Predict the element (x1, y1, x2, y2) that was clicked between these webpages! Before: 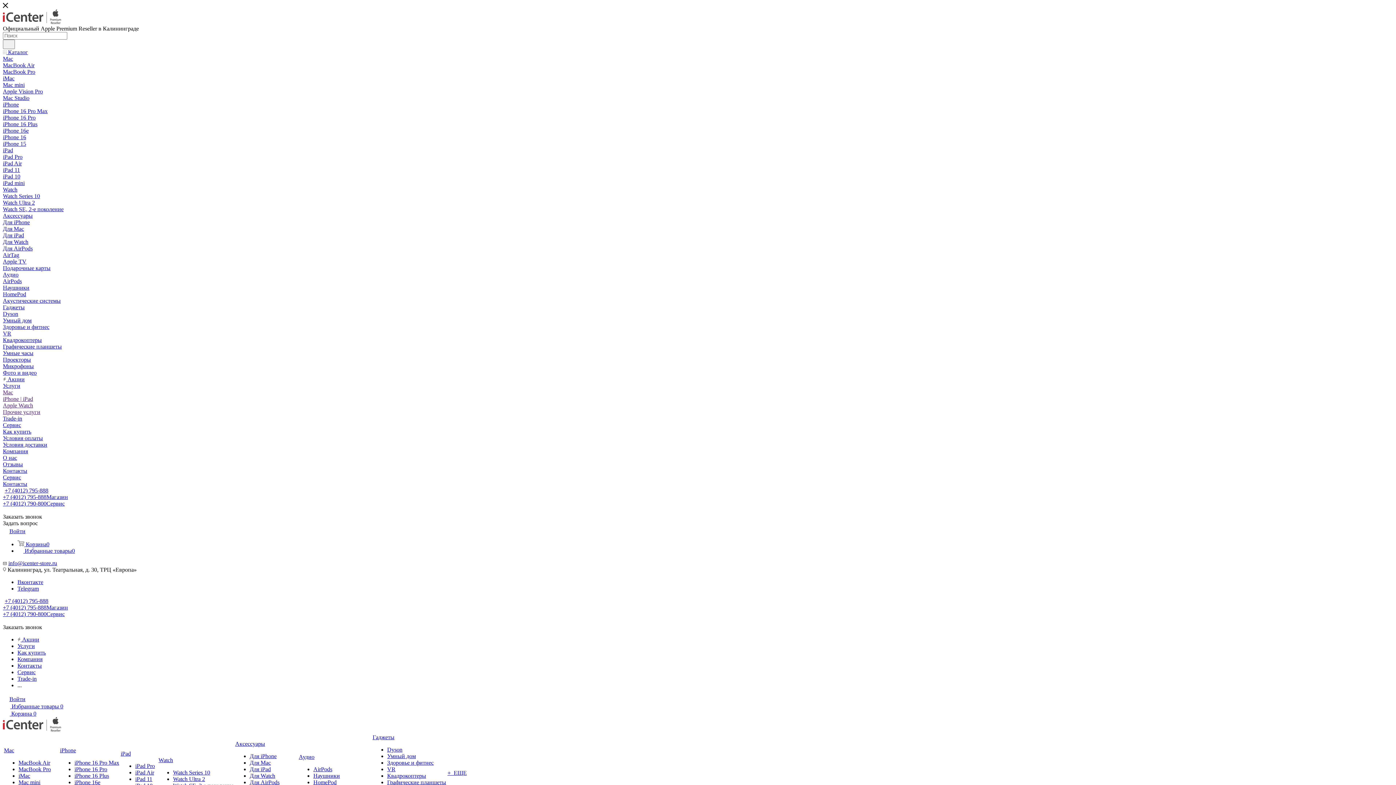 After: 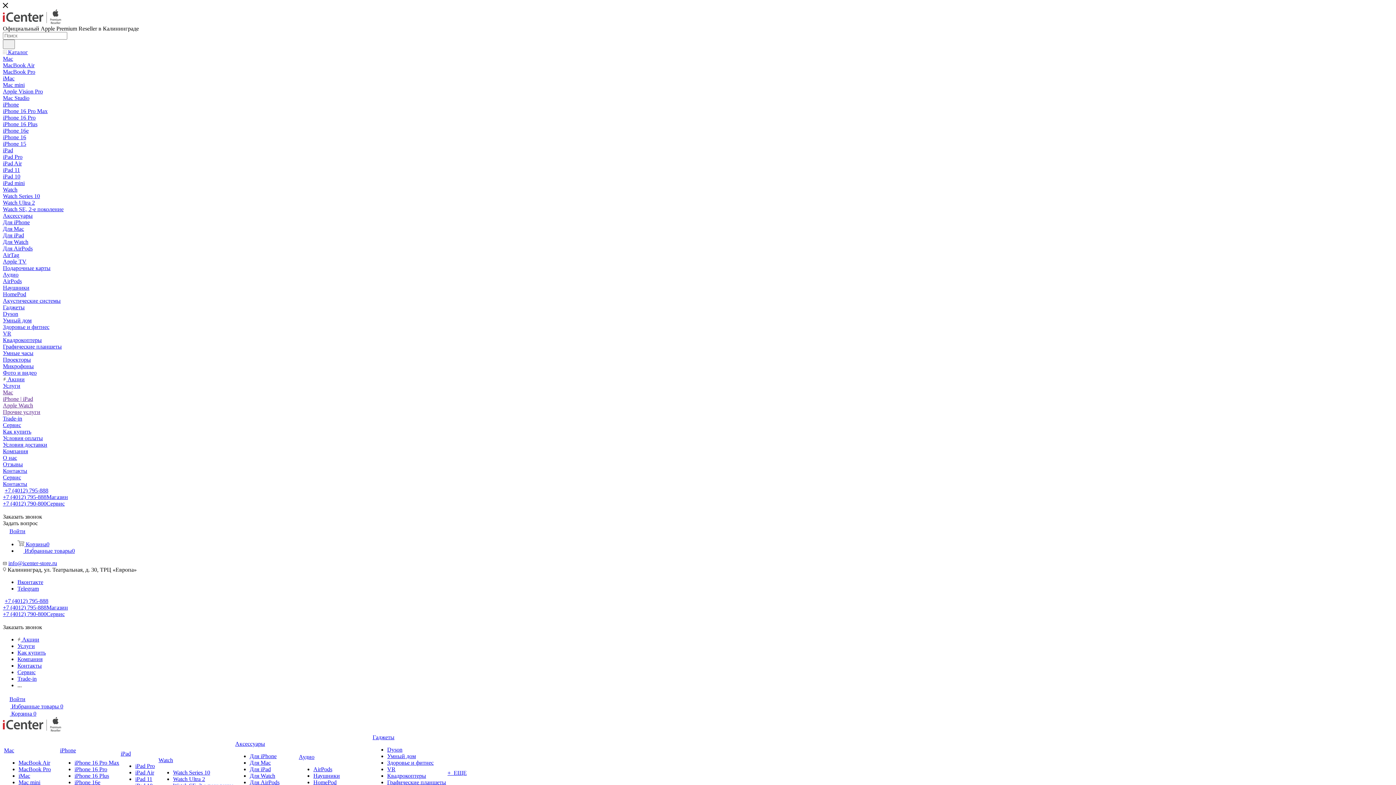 Action: label: VR bbox: (2, 330, 11, 336)